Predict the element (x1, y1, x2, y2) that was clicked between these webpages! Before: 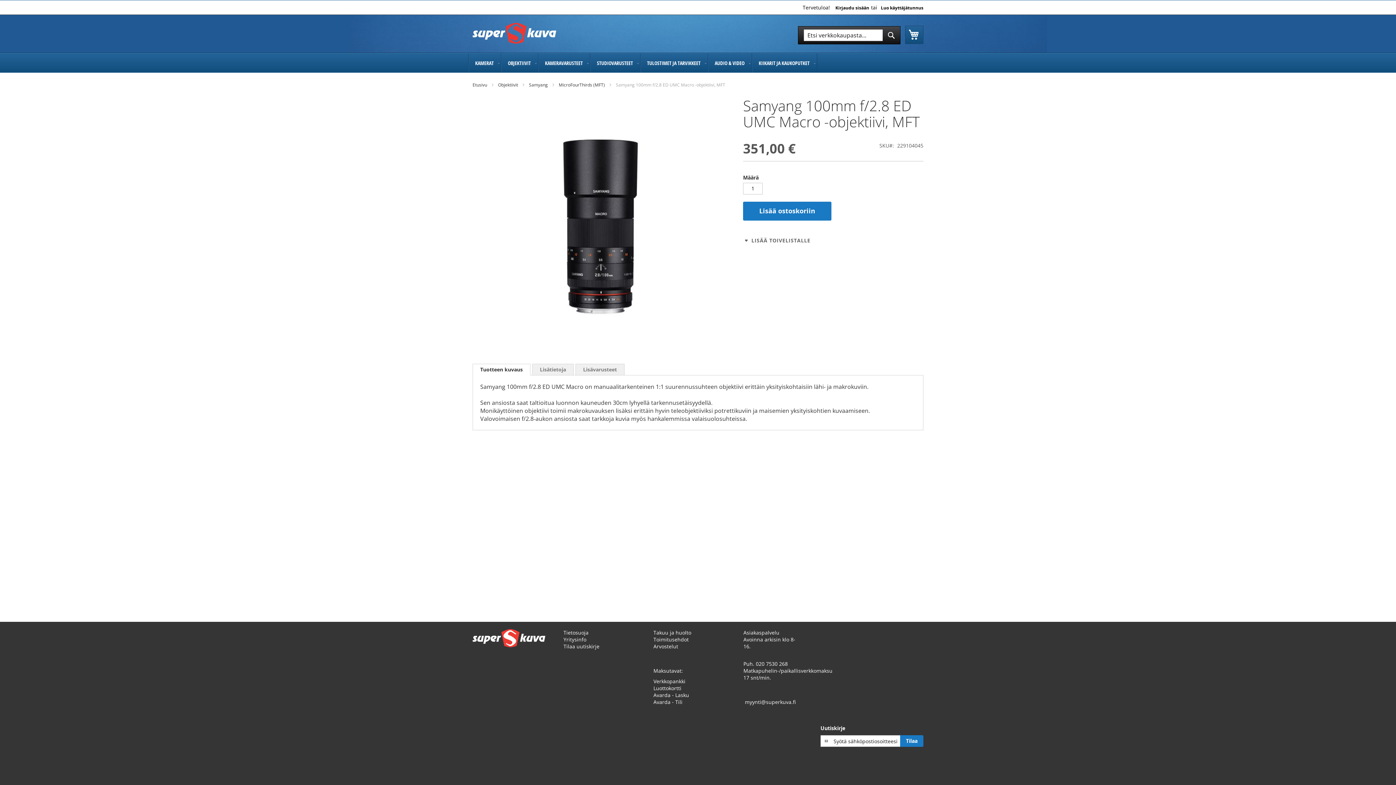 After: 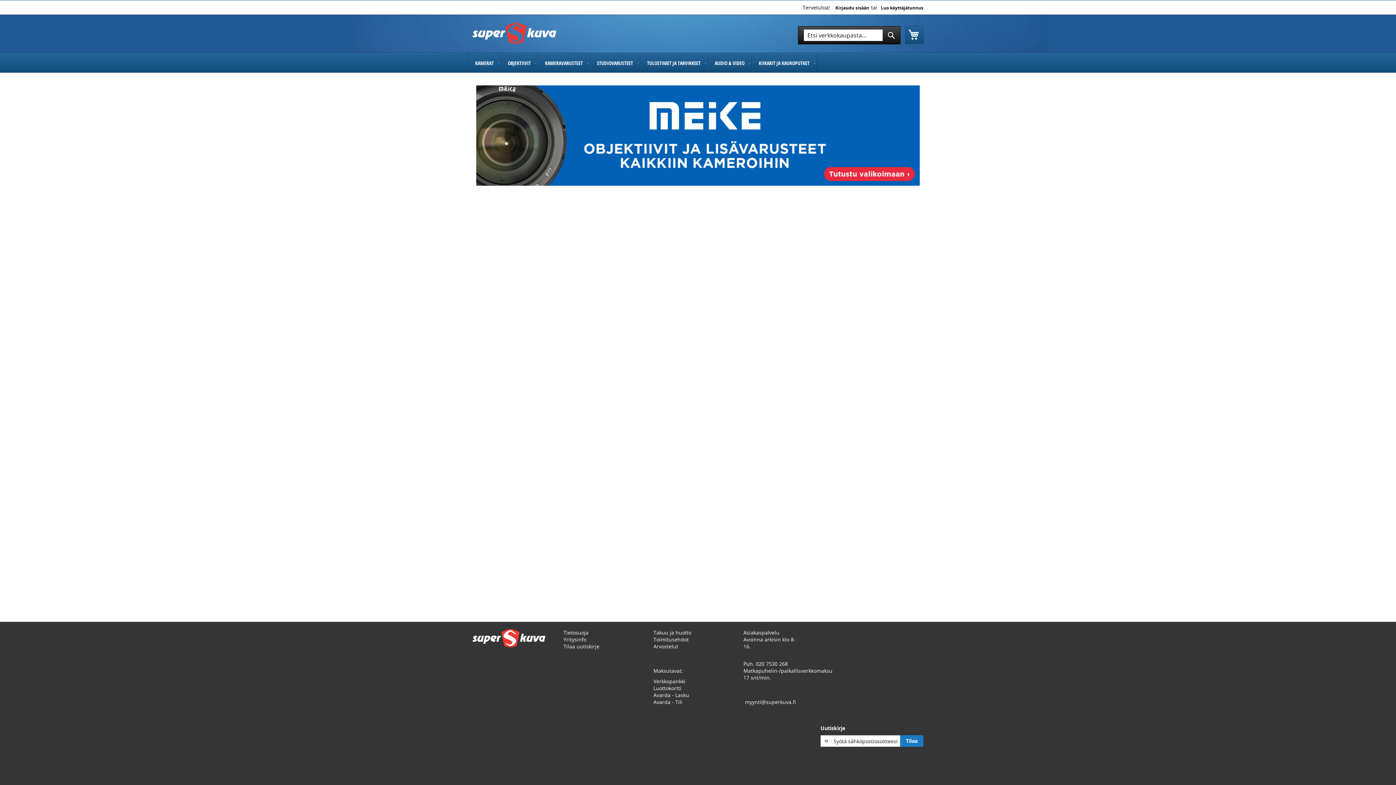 Action: bbox: (472, 22, 556, 43) label: store logo